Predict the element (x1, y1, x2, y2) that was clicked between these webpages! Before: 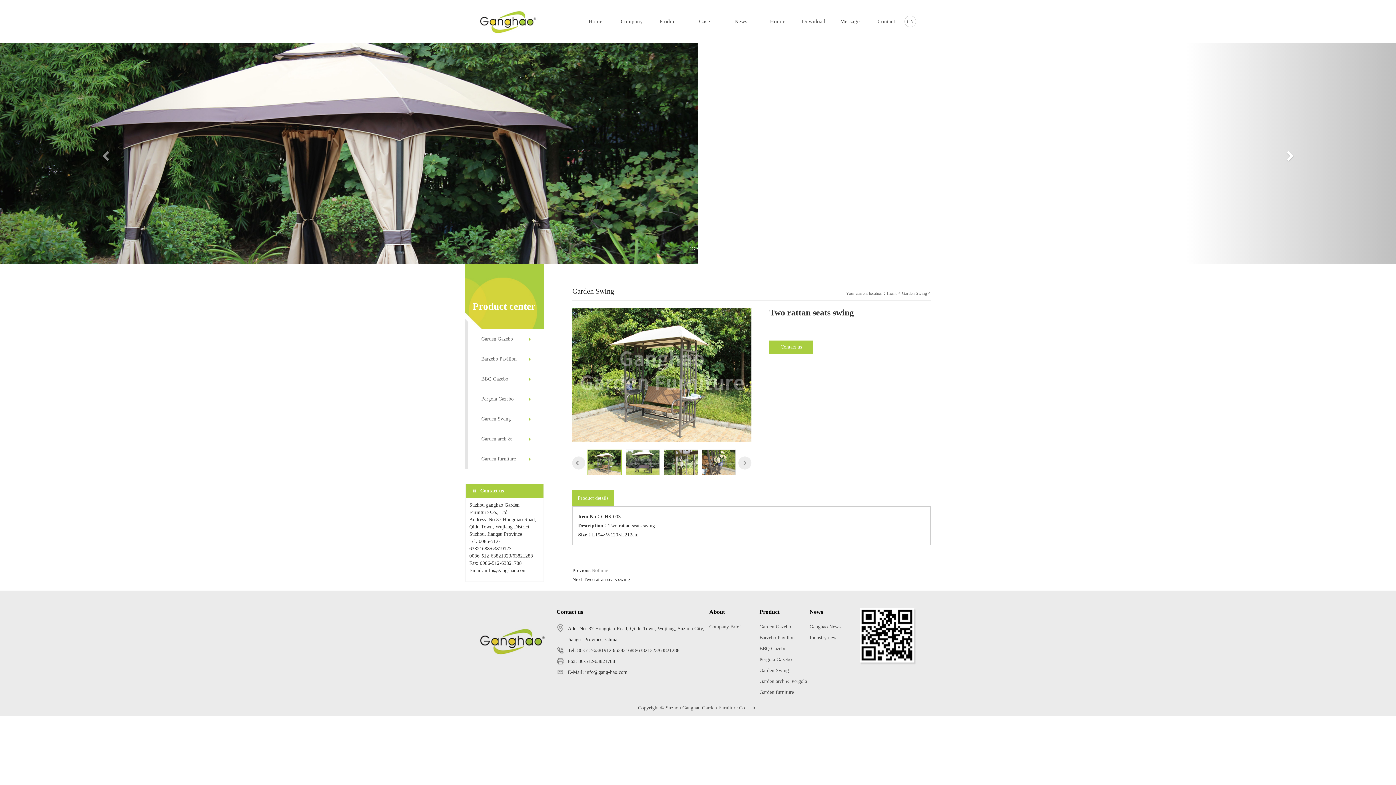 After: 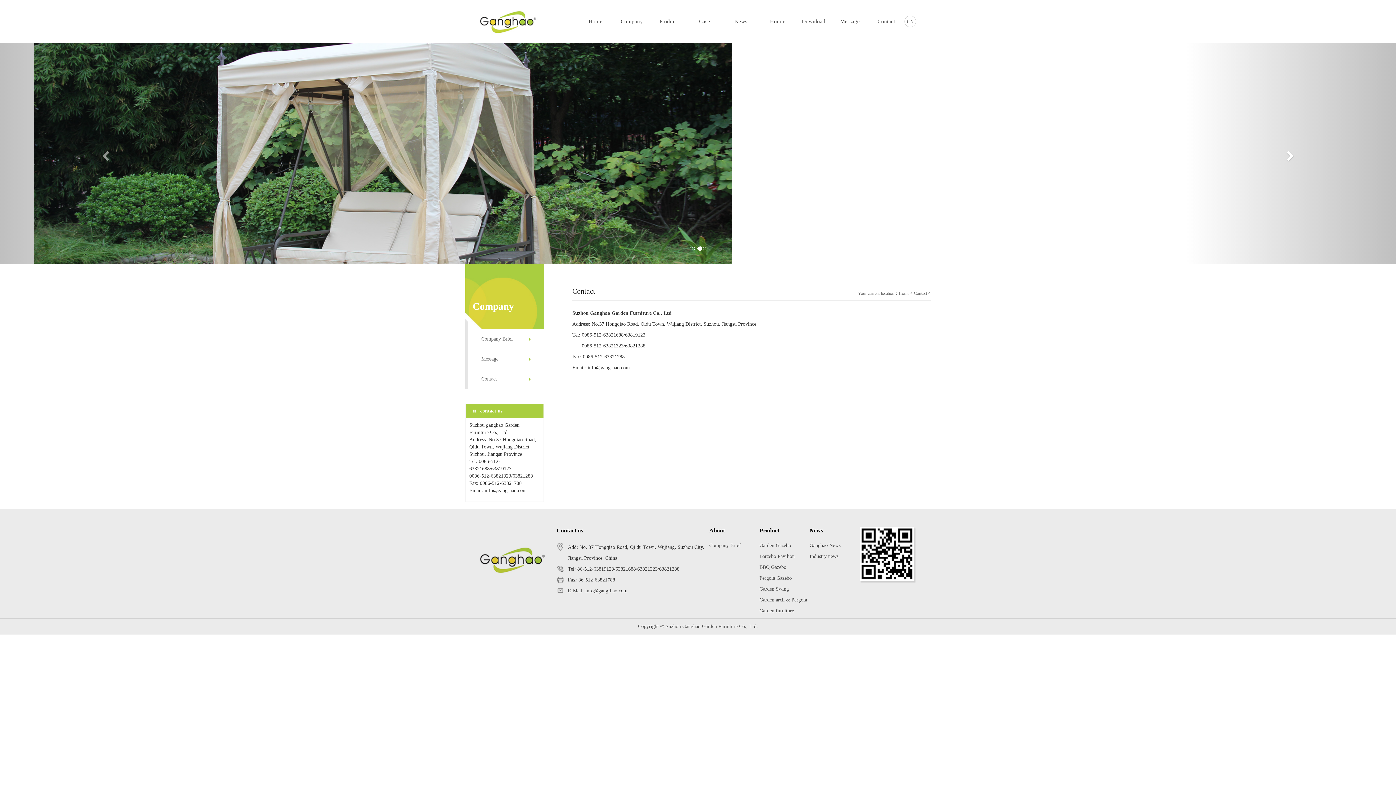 Action: label: Contact bbox: (868, 0, 904, 43)